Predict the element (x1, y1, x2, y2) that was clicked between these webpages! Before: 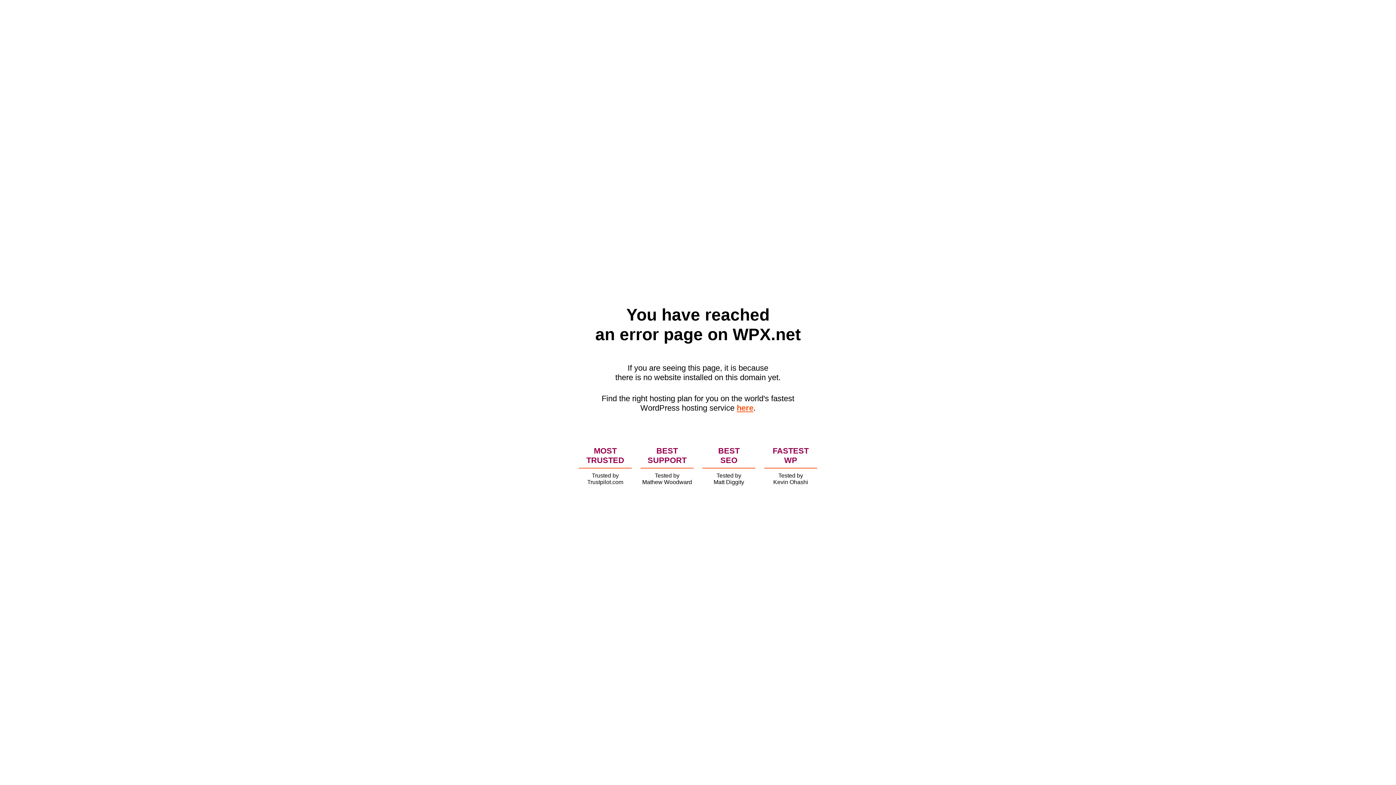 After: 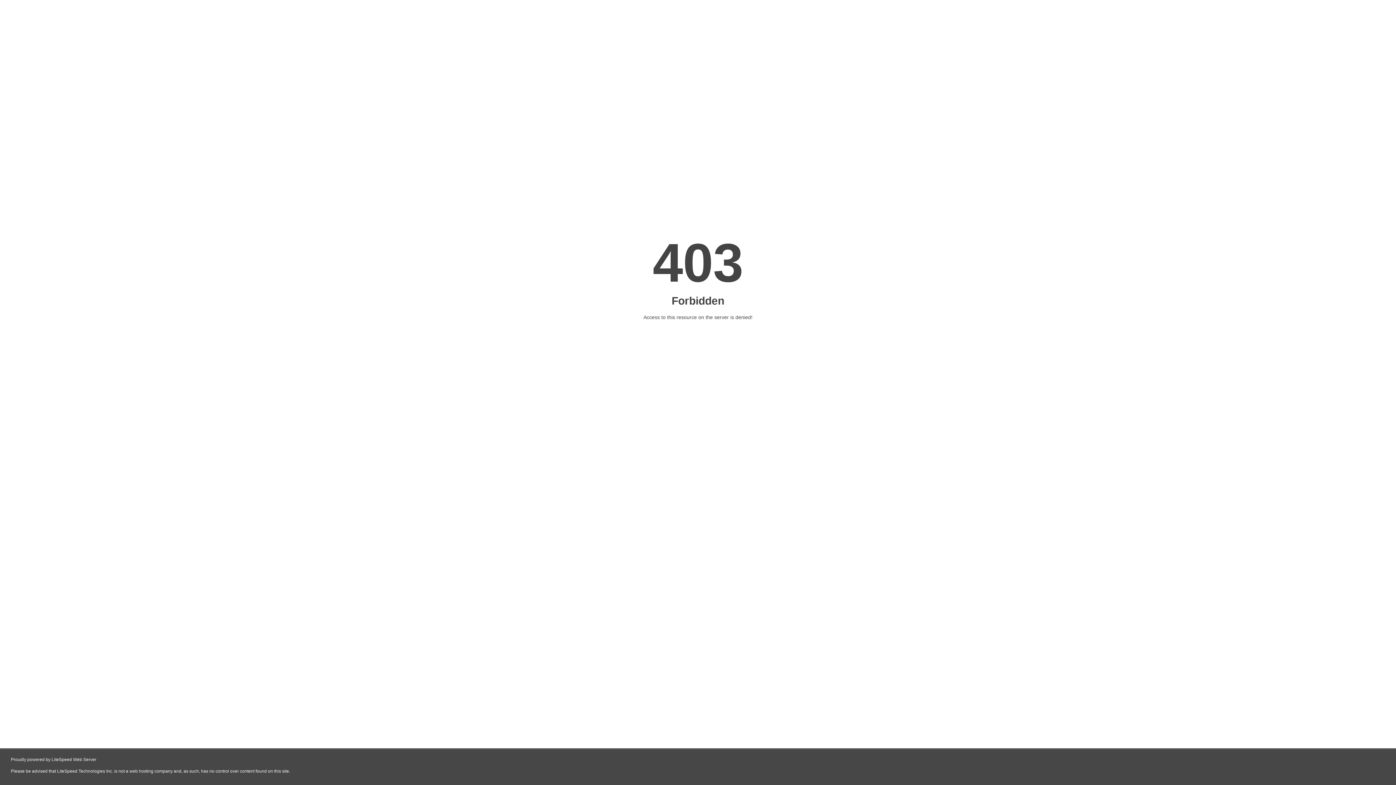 Action: bbox: (736, 403, 753, 412) label: here